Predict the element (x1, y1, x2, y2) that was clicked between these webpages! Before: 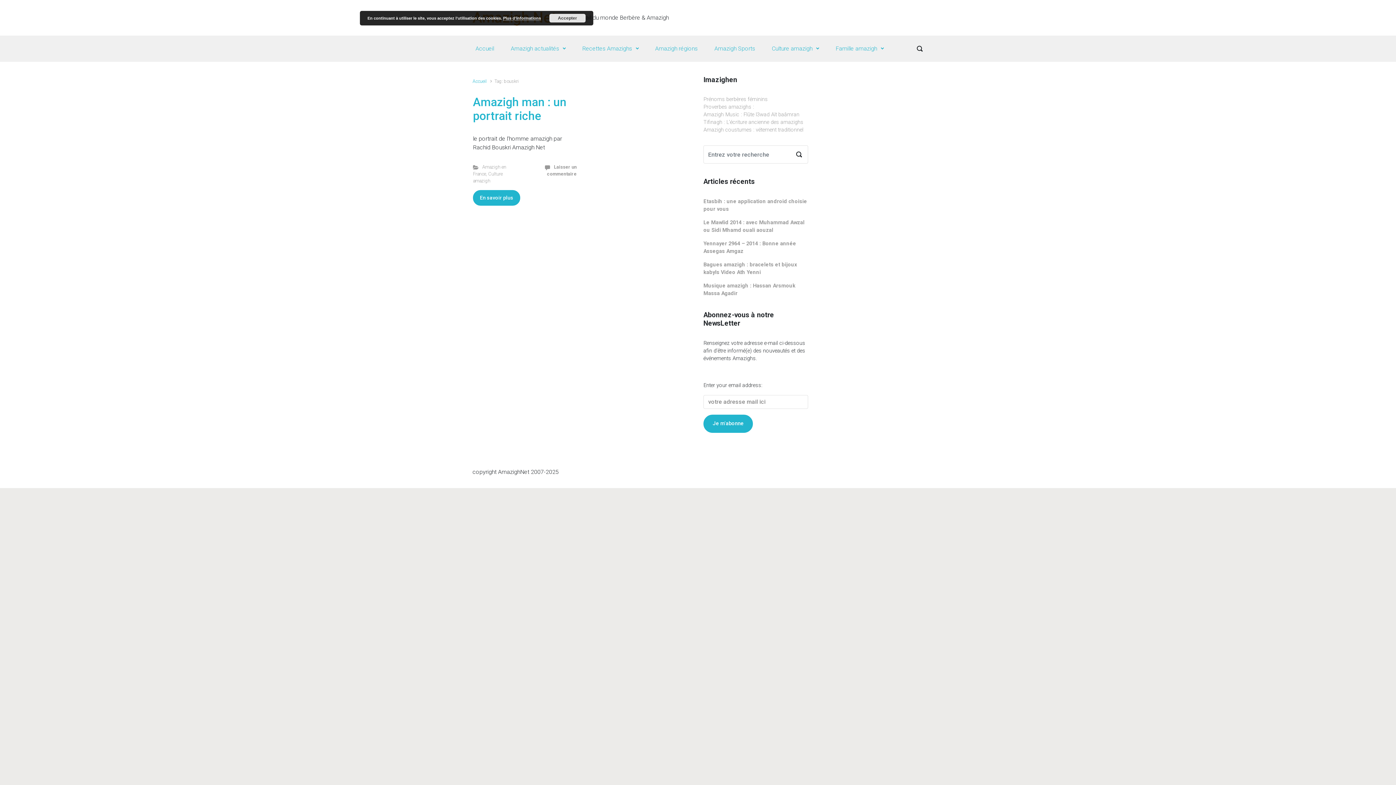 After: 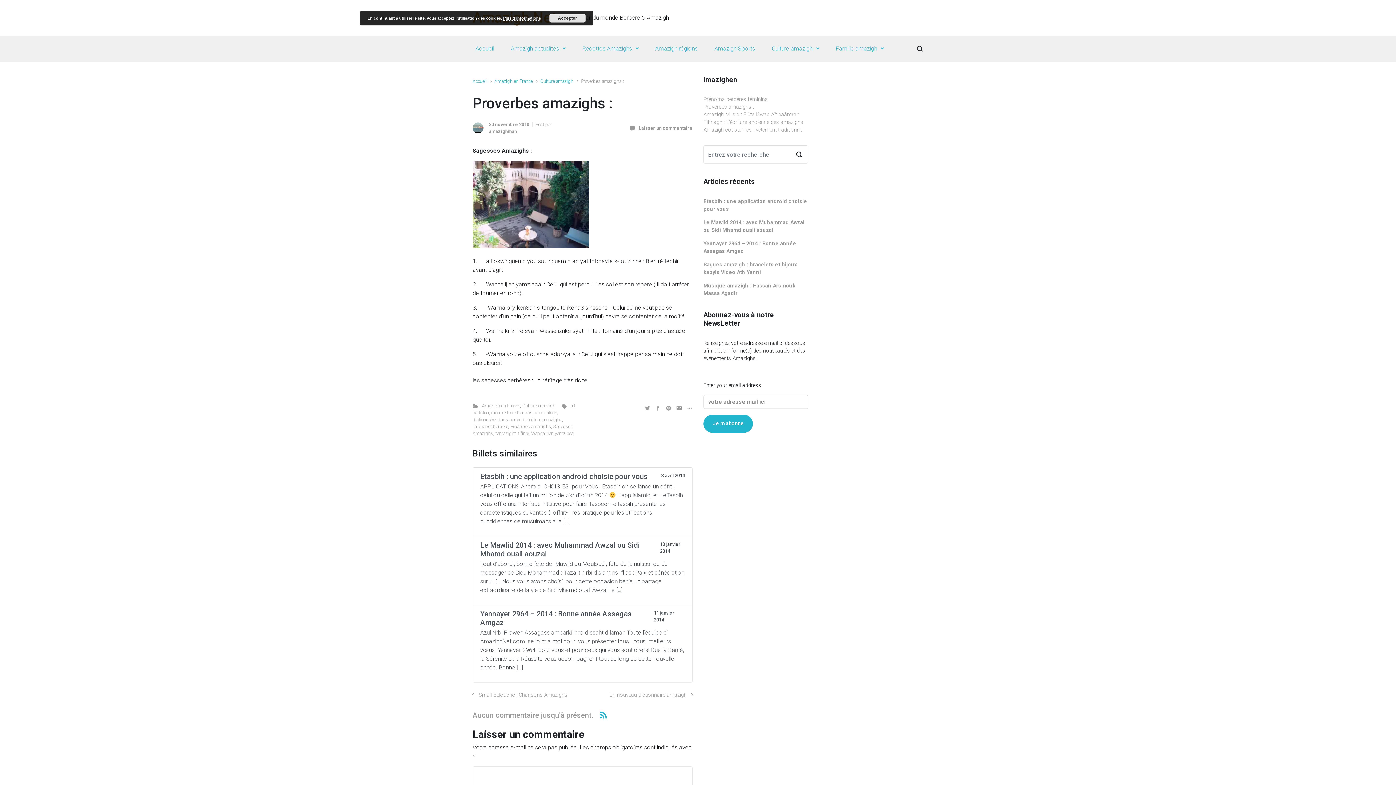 Action: bbox: (703, 103, 754, 111) label: Proverbes amazighs :